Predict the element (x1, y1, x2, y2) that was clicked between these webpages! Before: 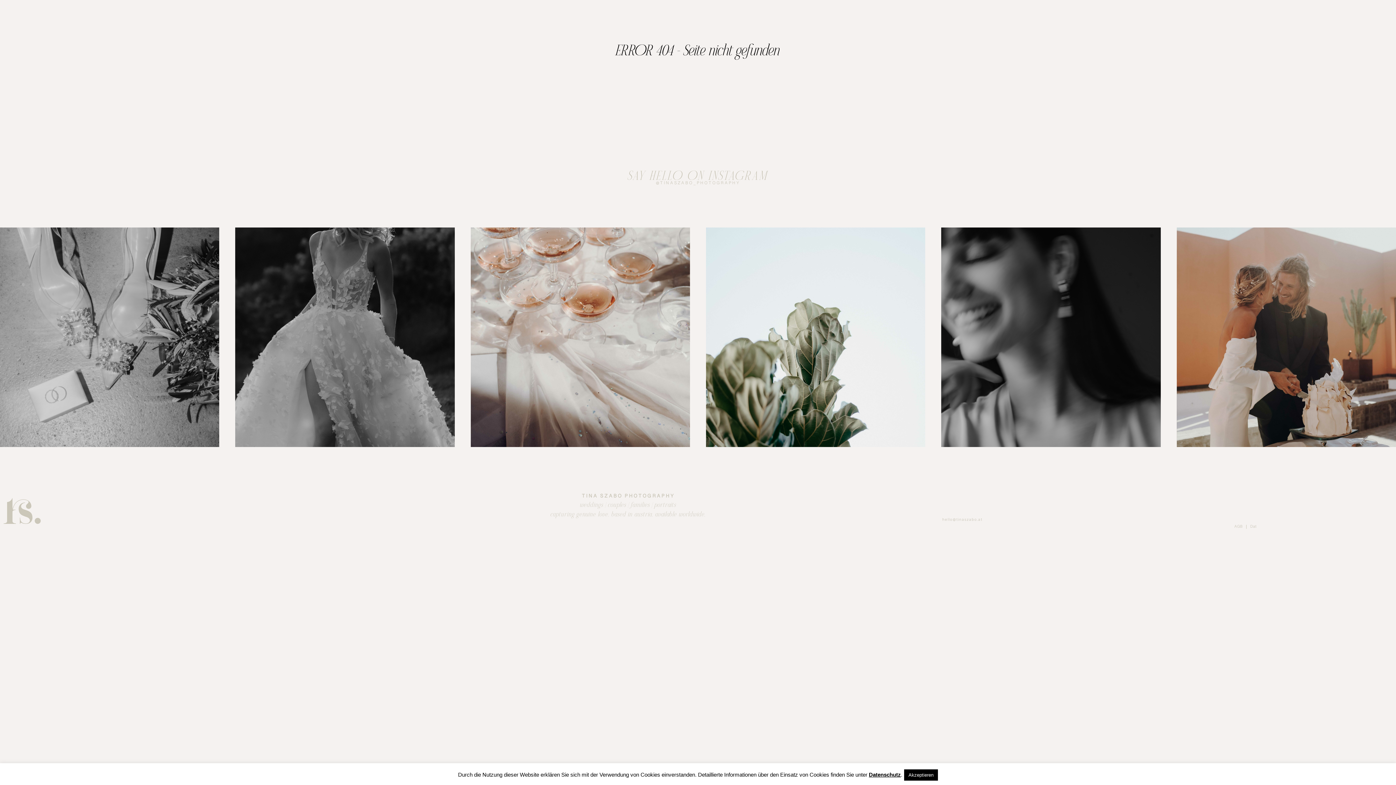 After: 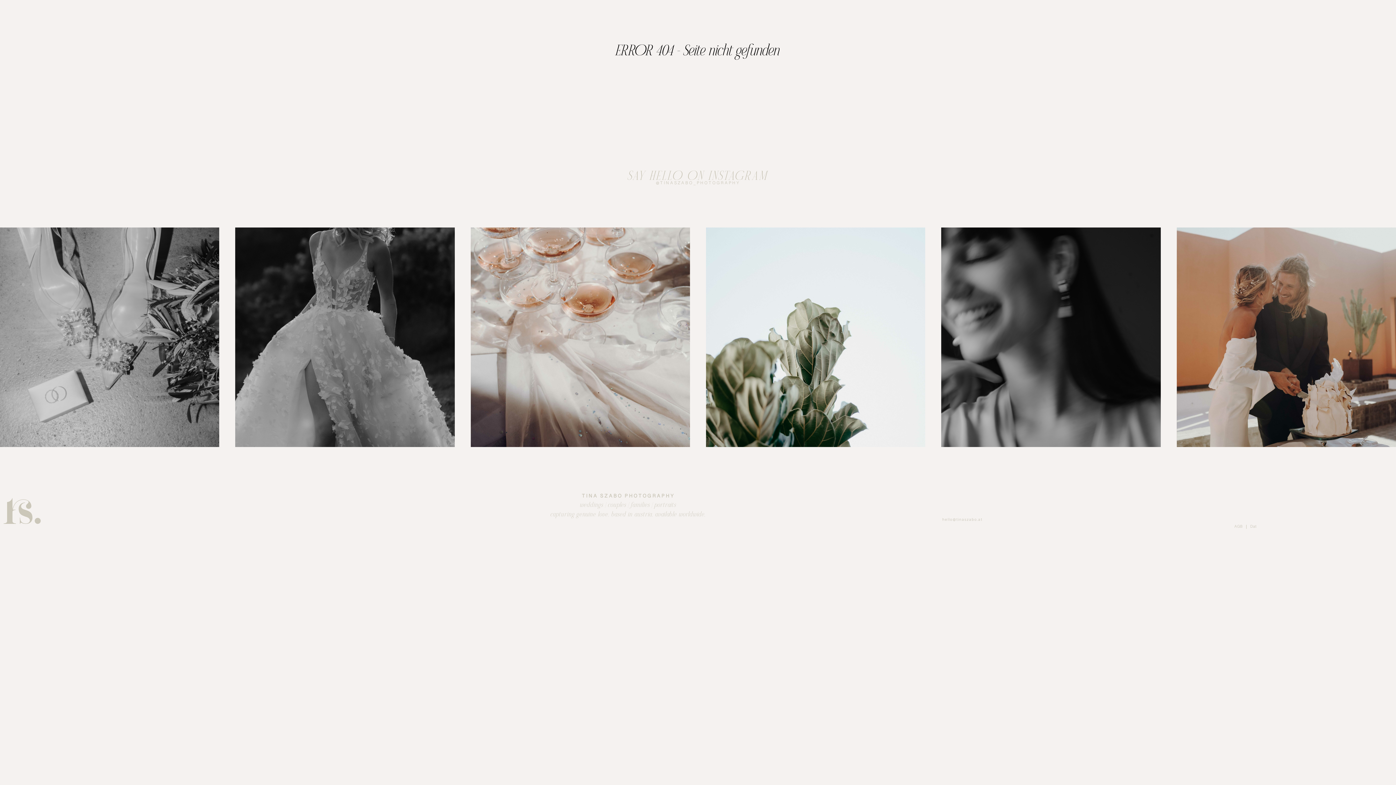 Action: label: Akzeptieren bbox: (904, 769, 938, 781)